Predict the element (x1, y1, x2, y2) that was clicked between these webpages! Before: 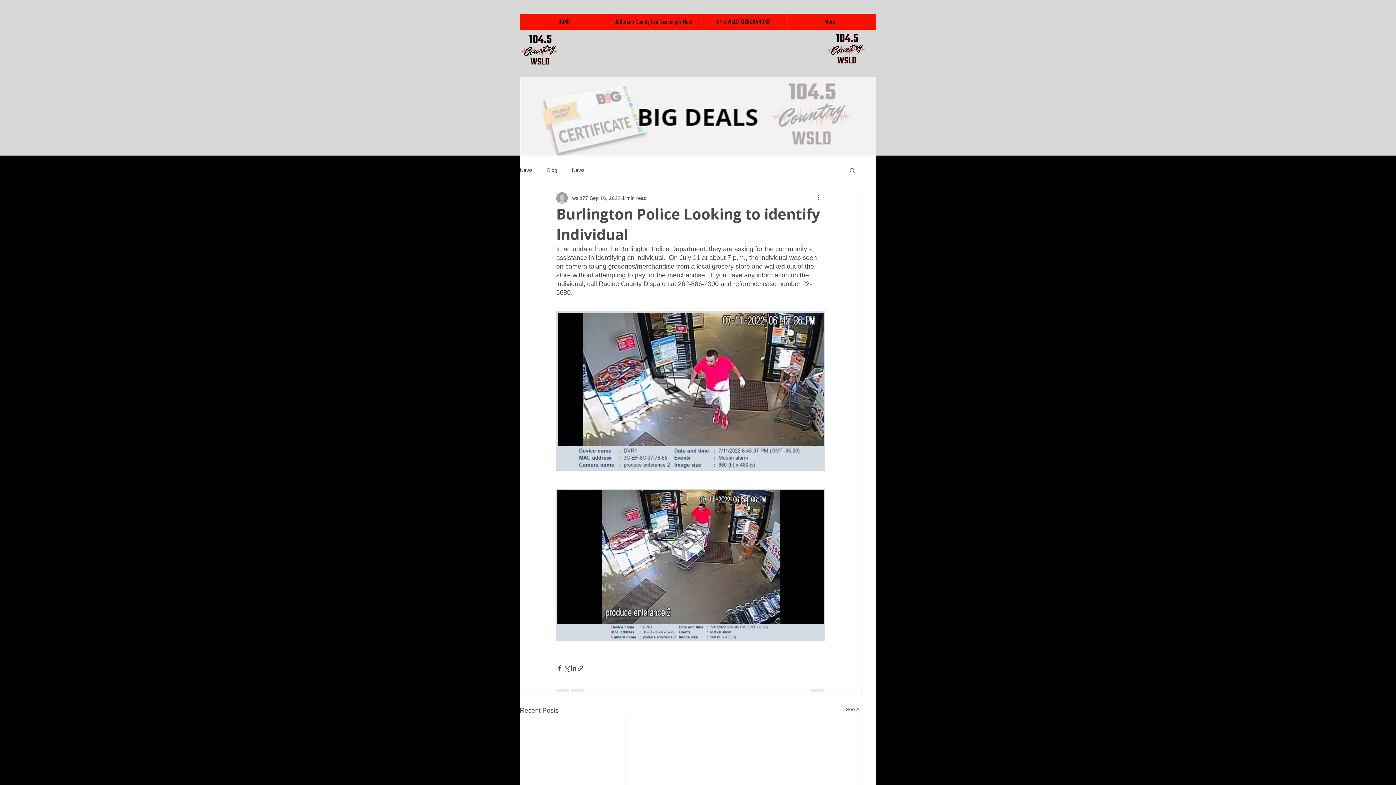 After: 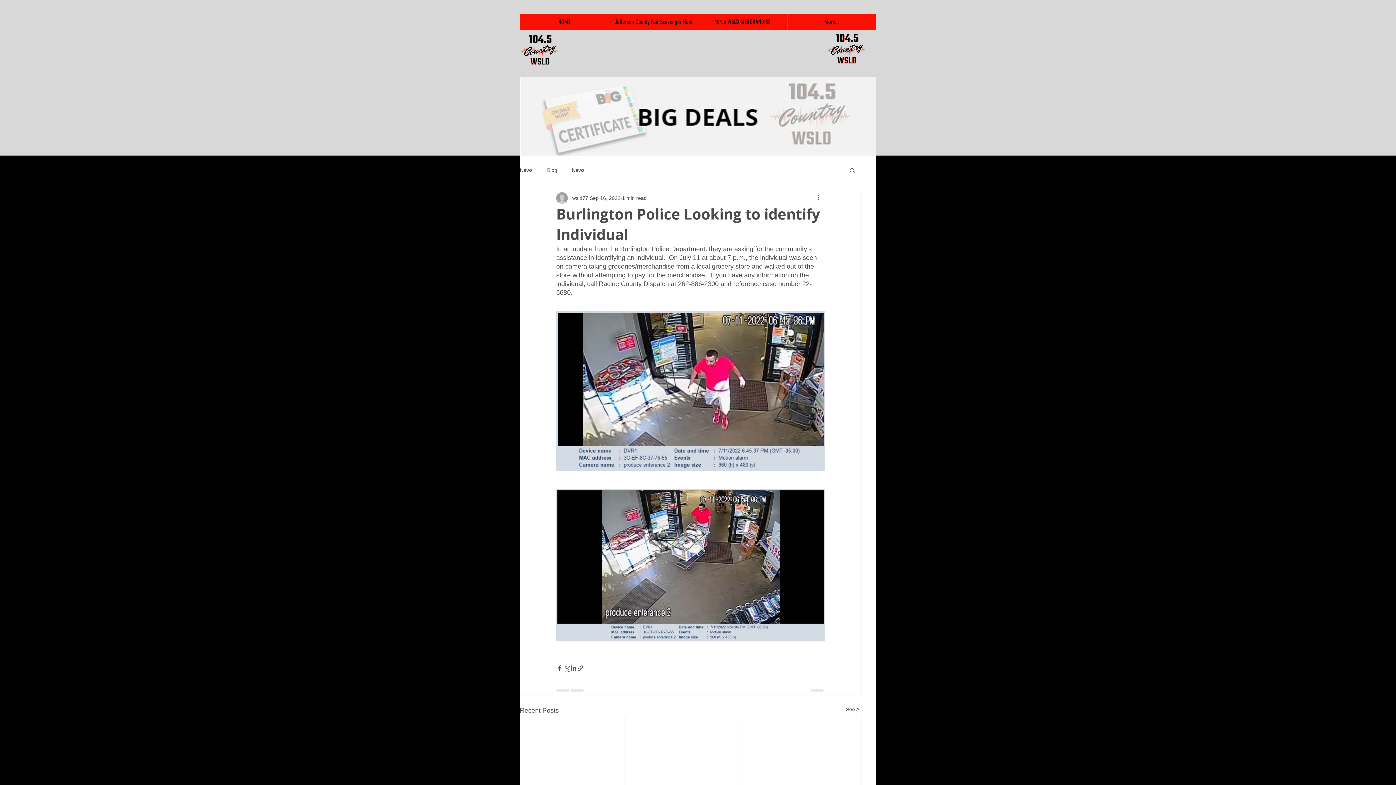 Action: bbox: (570, 665, 577, 671) label: Share via LinkedIn